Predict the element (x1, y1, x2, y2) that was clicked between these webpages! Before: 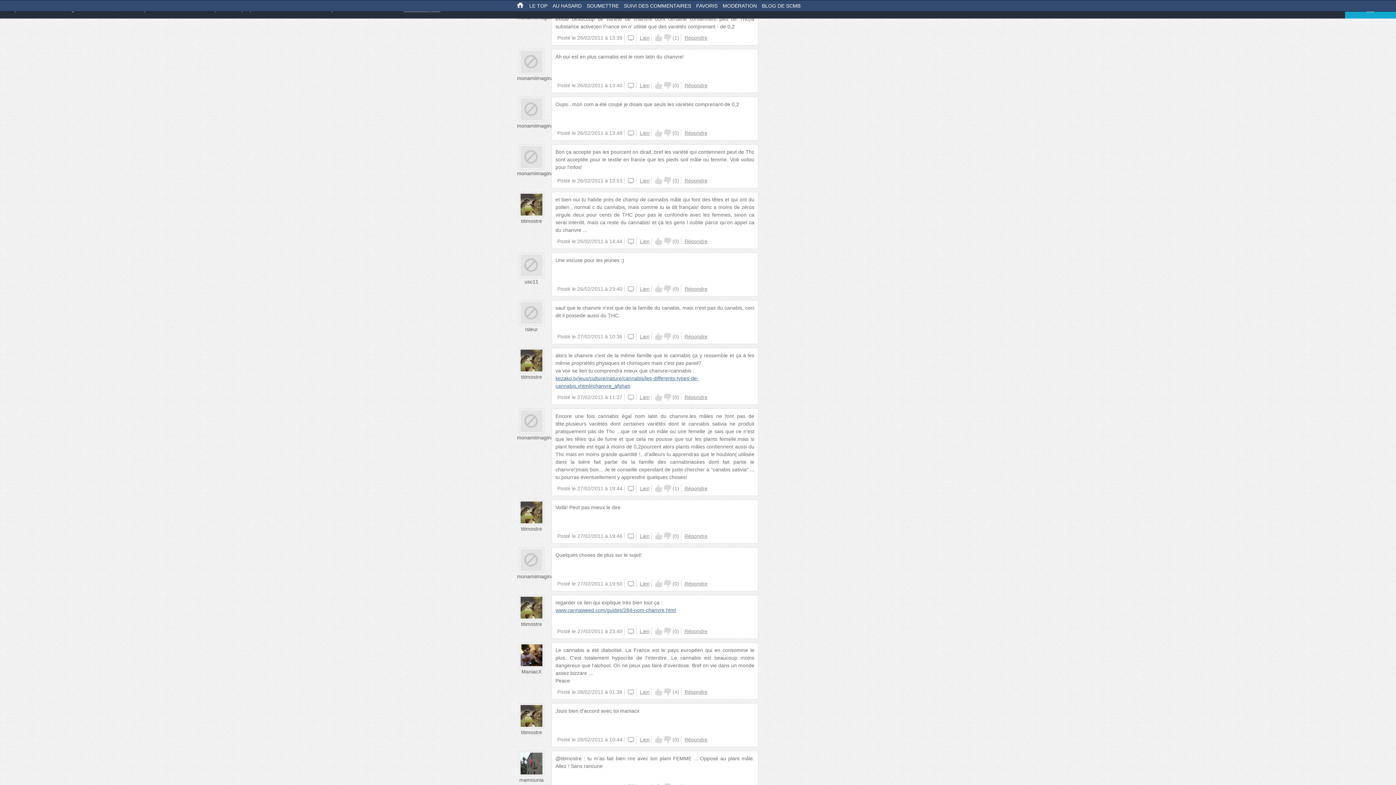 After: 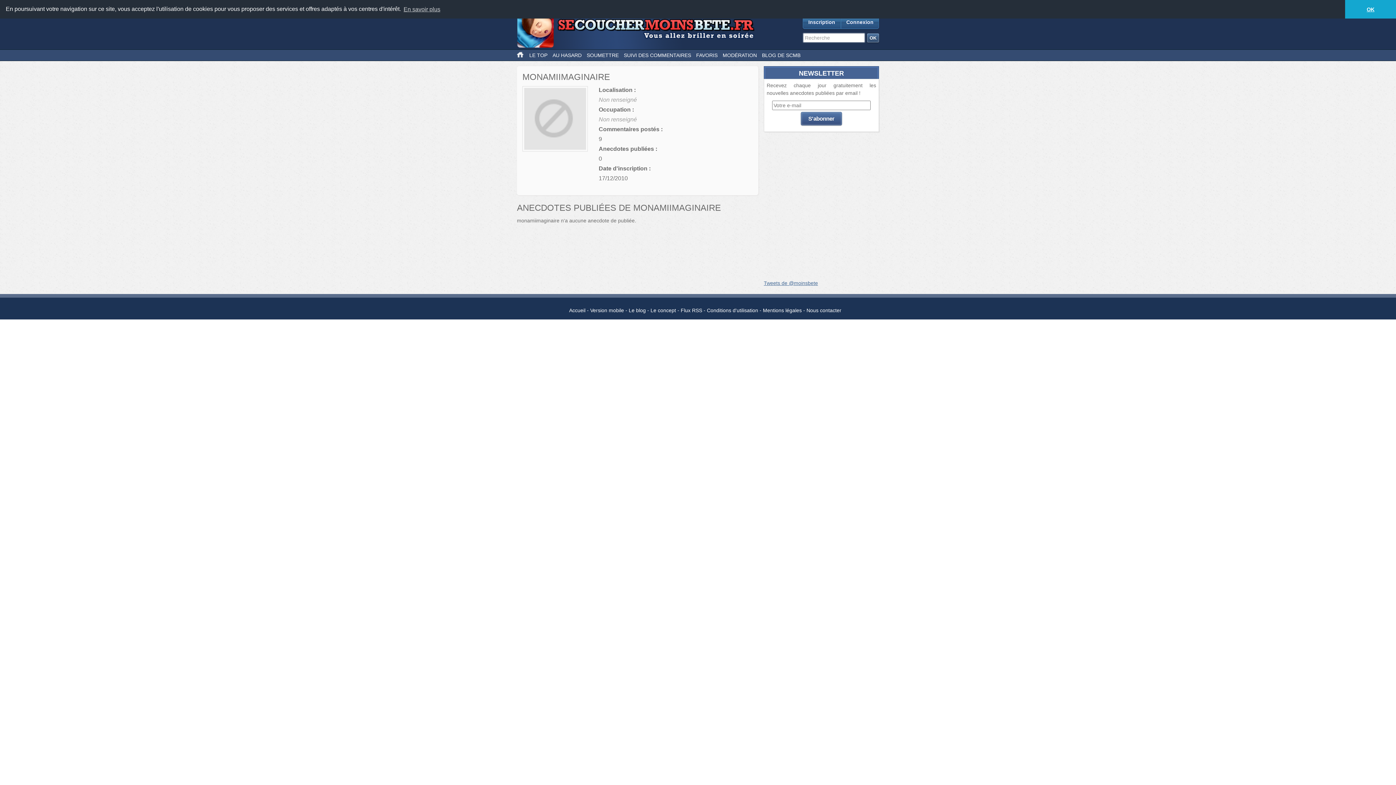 Action: bbox: (518, 418, 544, 423)